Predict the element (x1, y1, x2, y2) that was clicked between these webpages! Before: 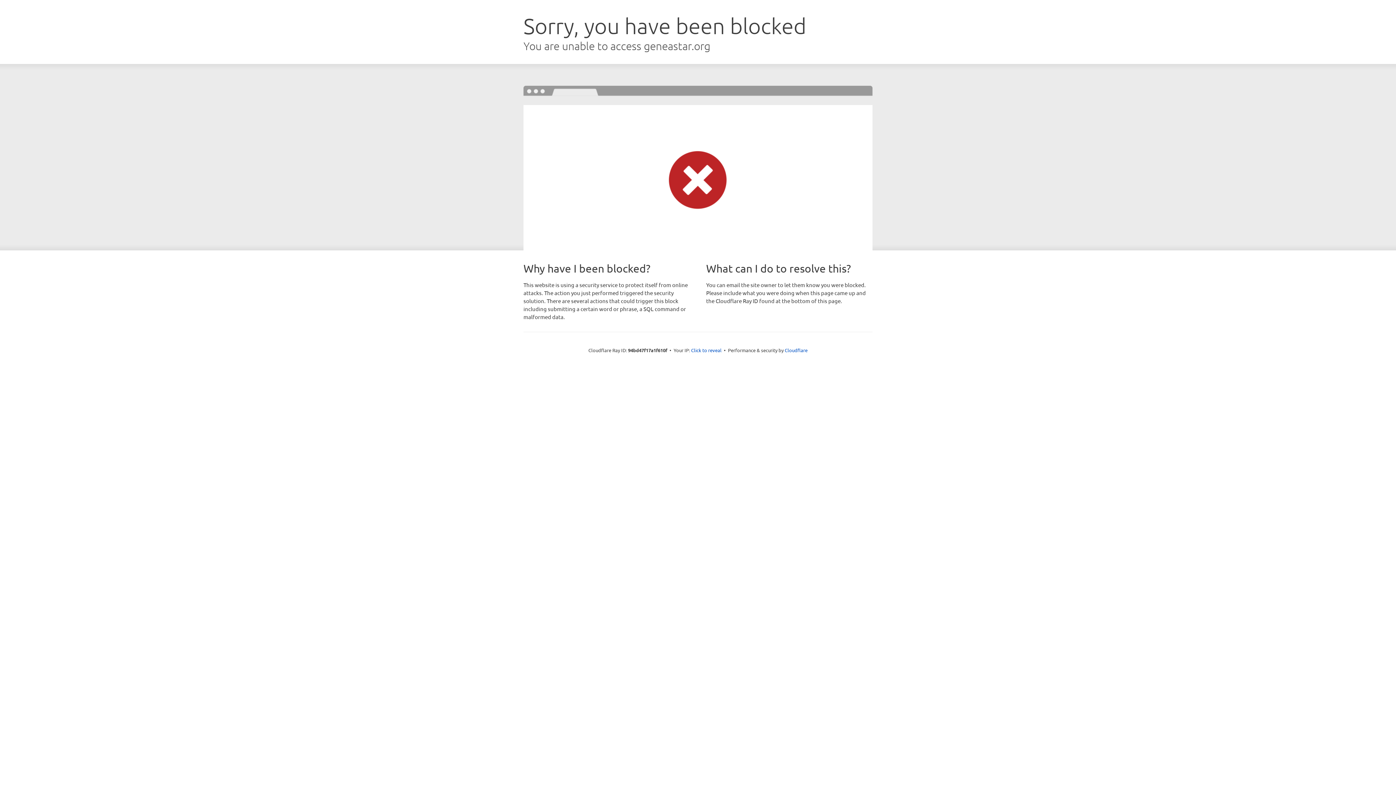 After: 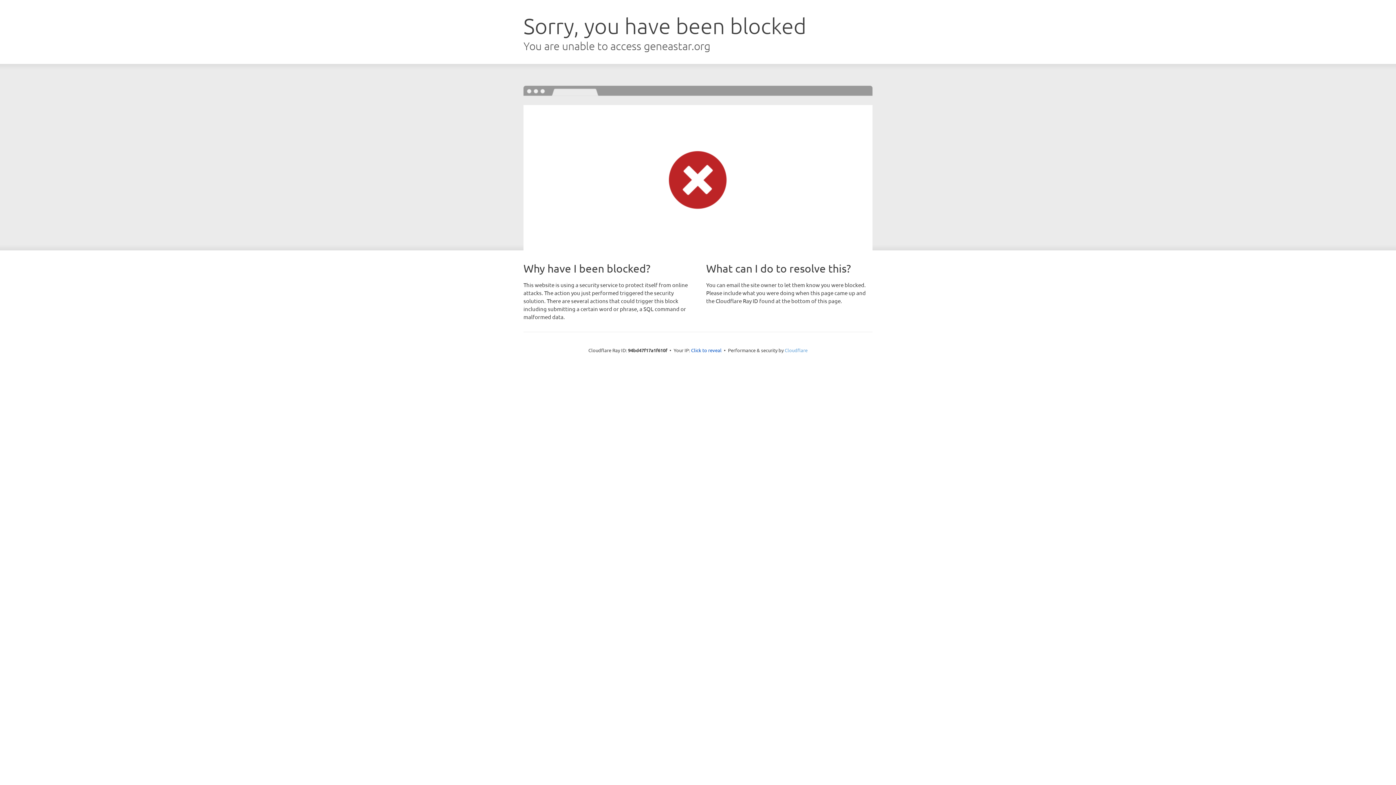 Action: bbox: (784, 347, 807, 353) label: Cloudflare